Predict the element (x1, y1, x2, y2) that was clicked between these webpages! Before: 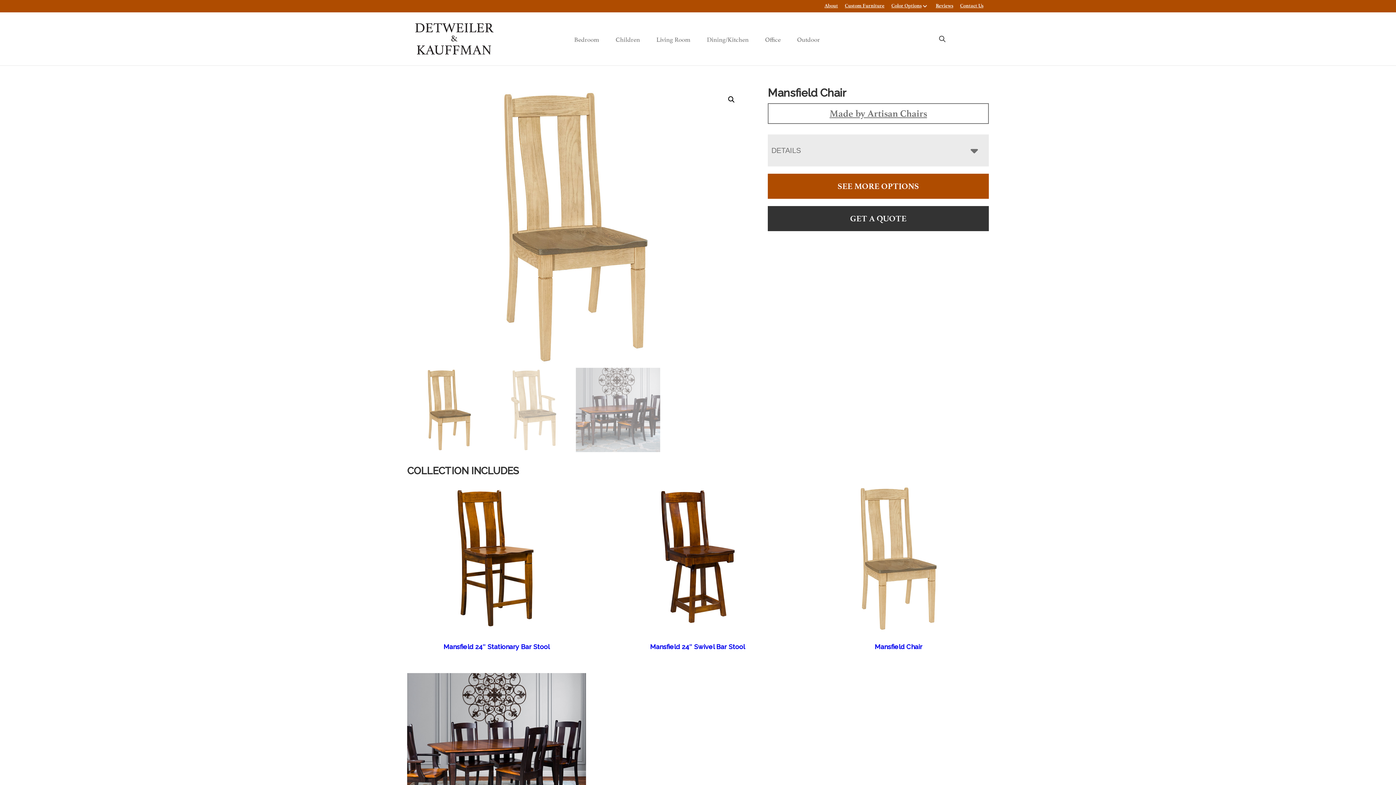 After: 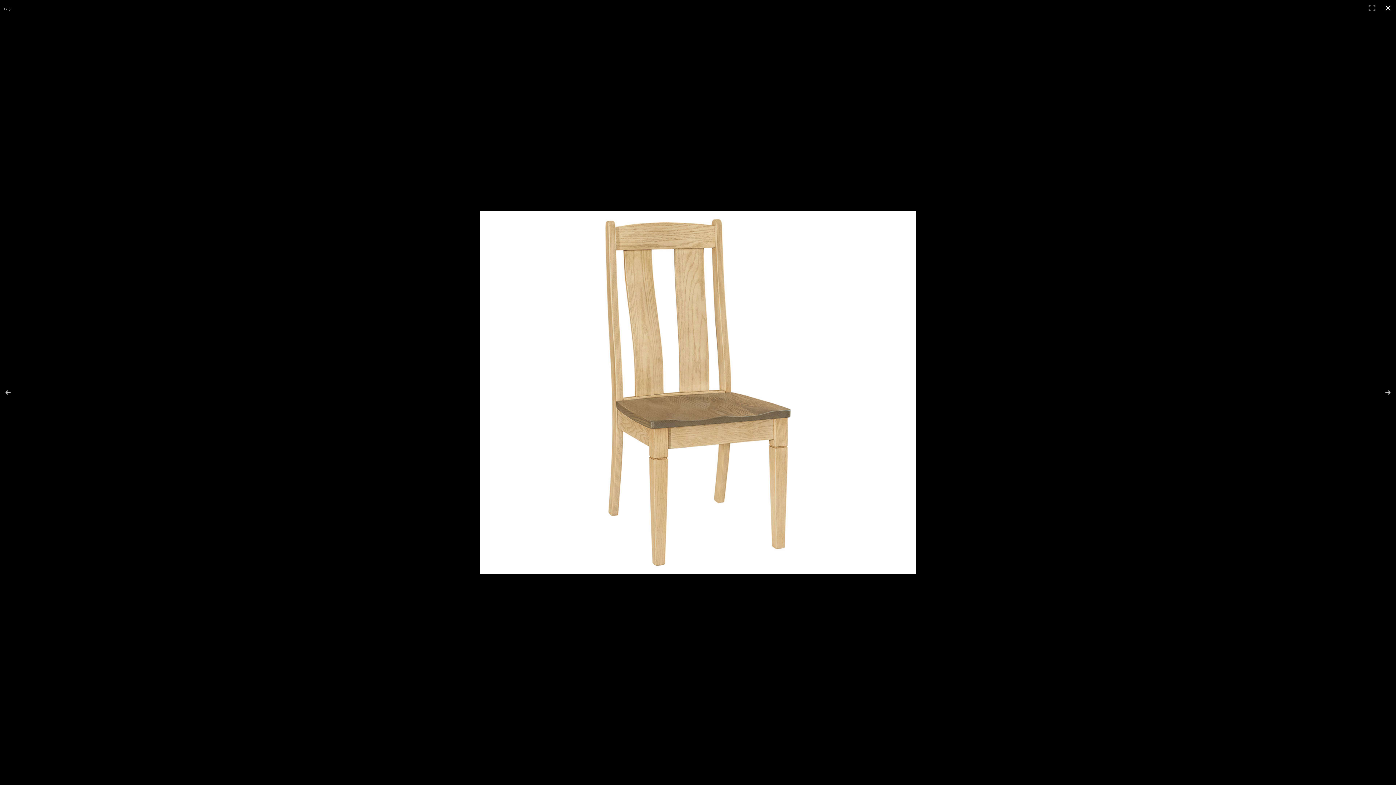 Action: bbox: (725, 93, 738, 106) label: View full-screen image gallery